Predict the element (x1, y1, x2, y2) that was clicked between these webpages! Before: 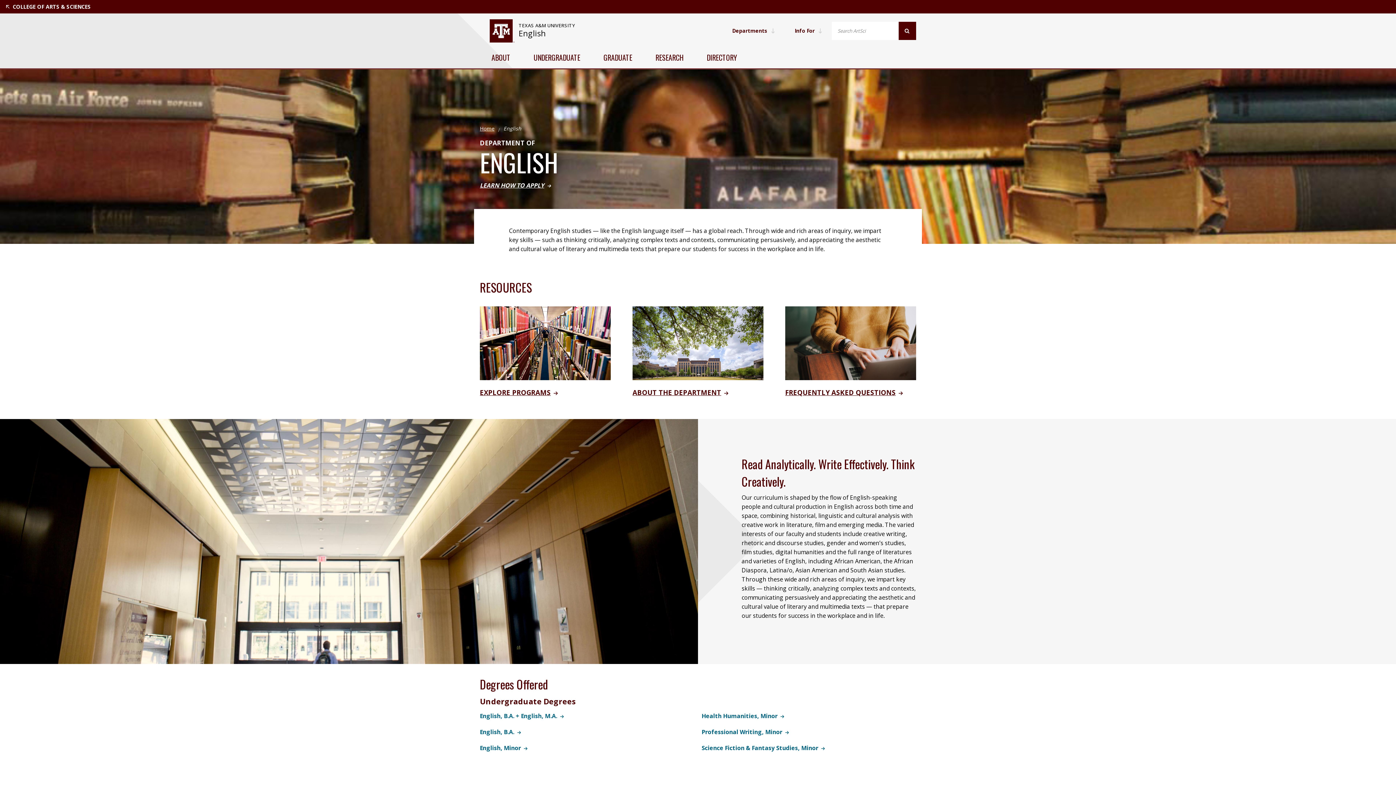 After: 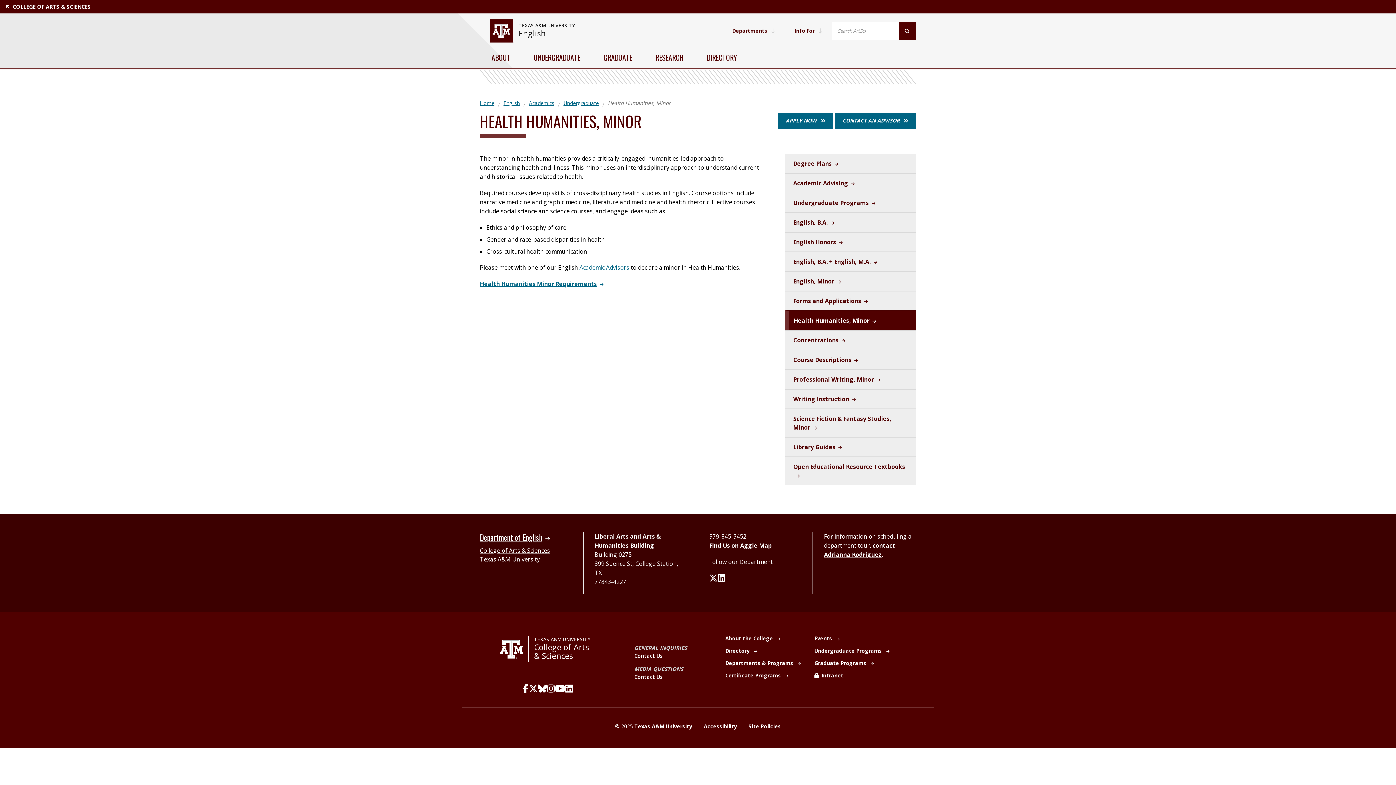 Action: bbox: (701, 712, 784, 720) label: Health Humanities, Minor